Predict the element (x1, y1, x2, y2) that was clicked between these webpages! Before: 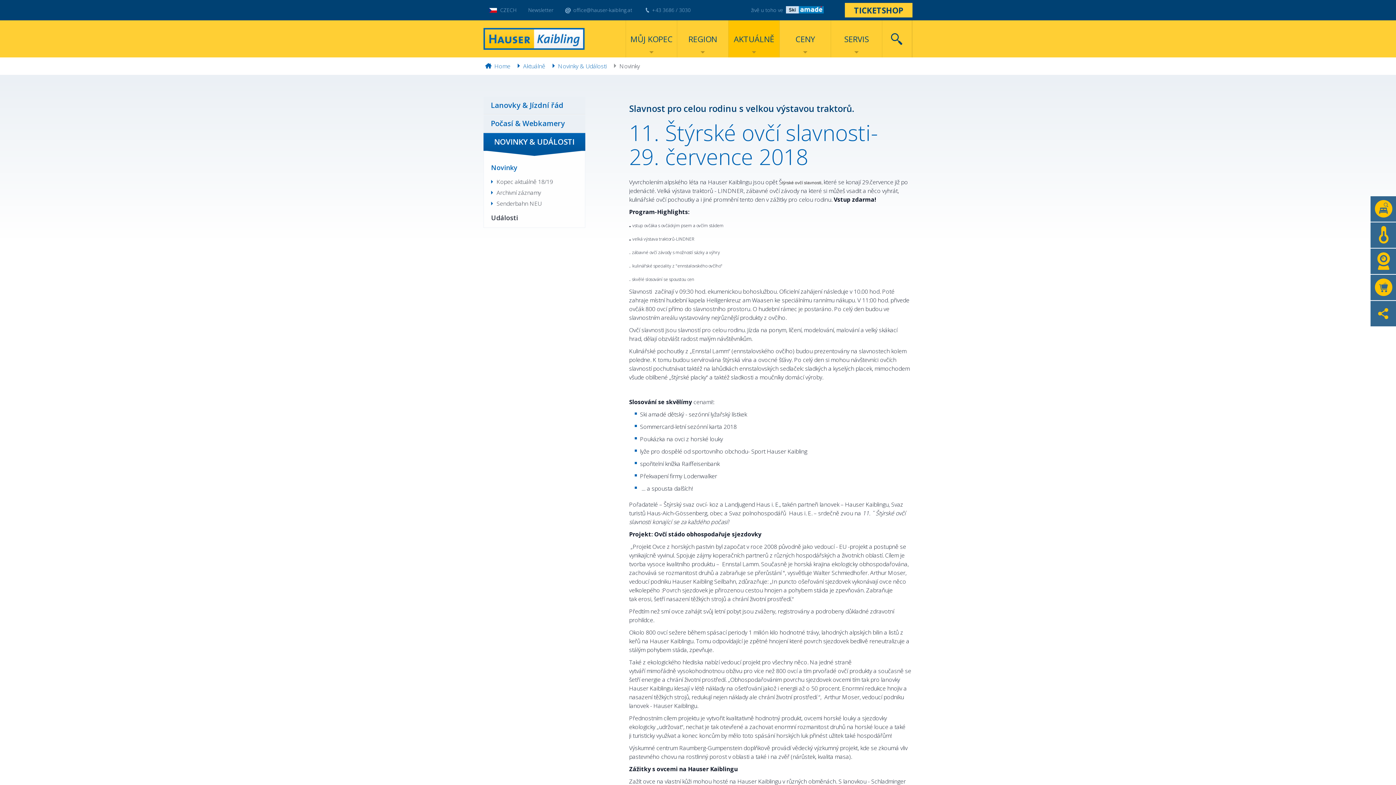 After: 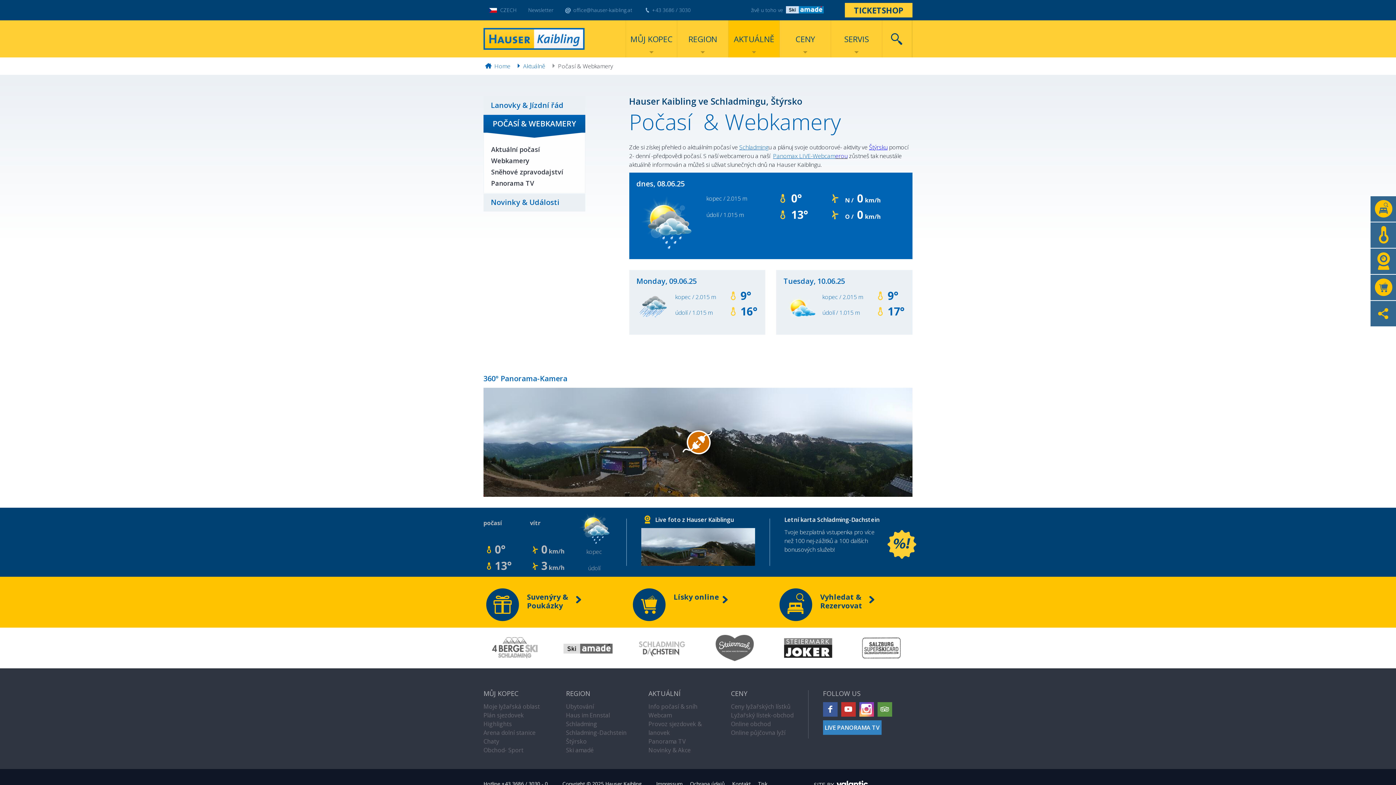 Action: label: Počasí & Webkamery bbox: (483, 114, 585, 132)